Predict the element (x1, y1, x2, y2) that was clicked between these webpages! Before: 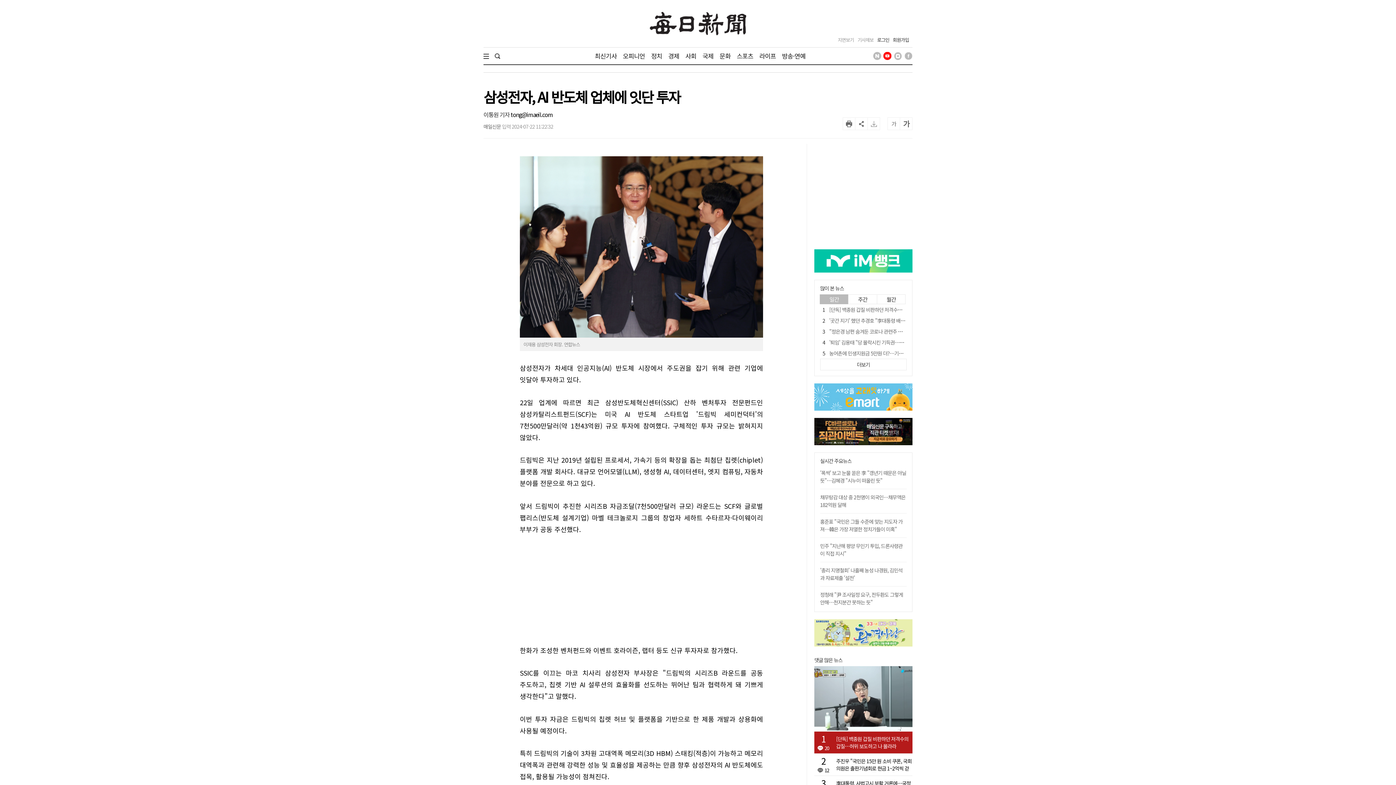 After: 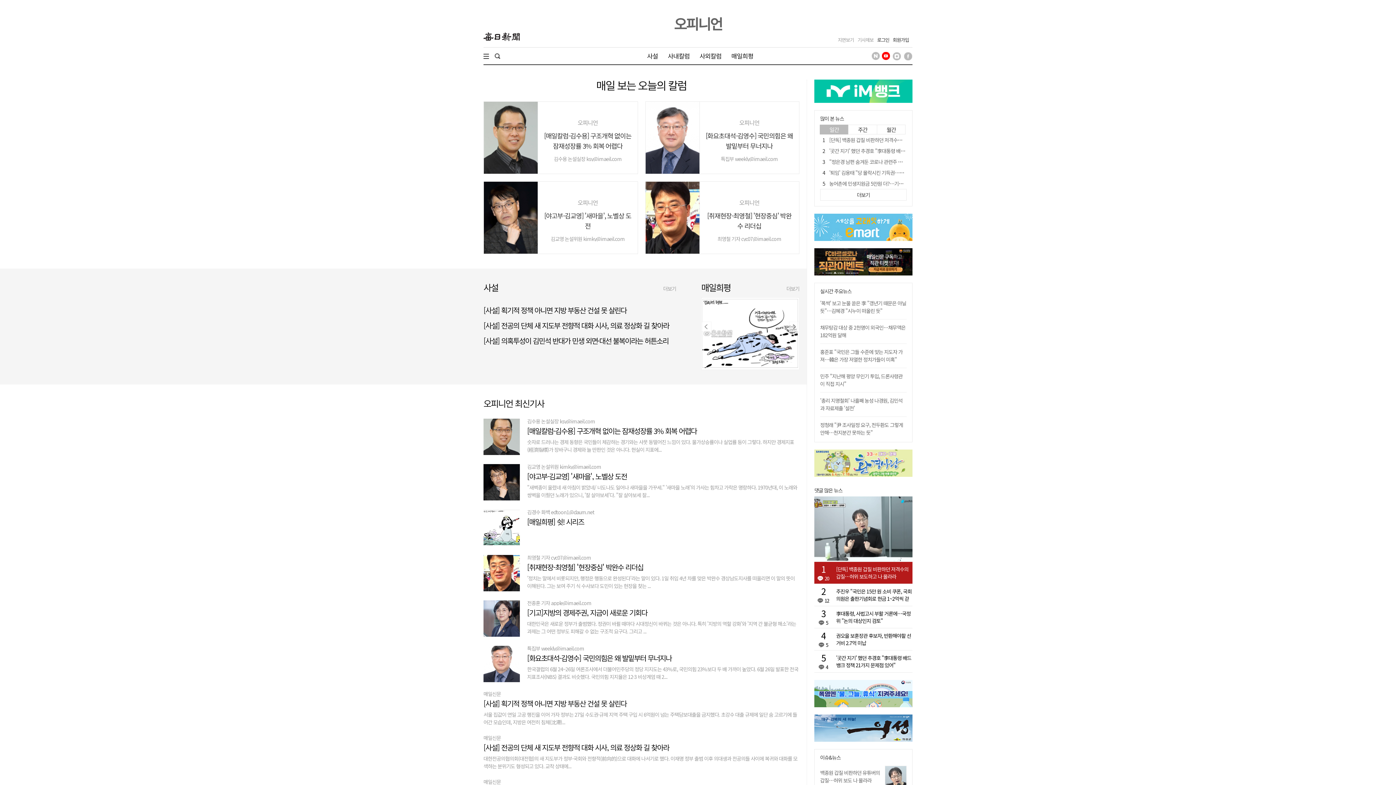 Action: bbox: (623, 47, 645, 64) label: 오피니언